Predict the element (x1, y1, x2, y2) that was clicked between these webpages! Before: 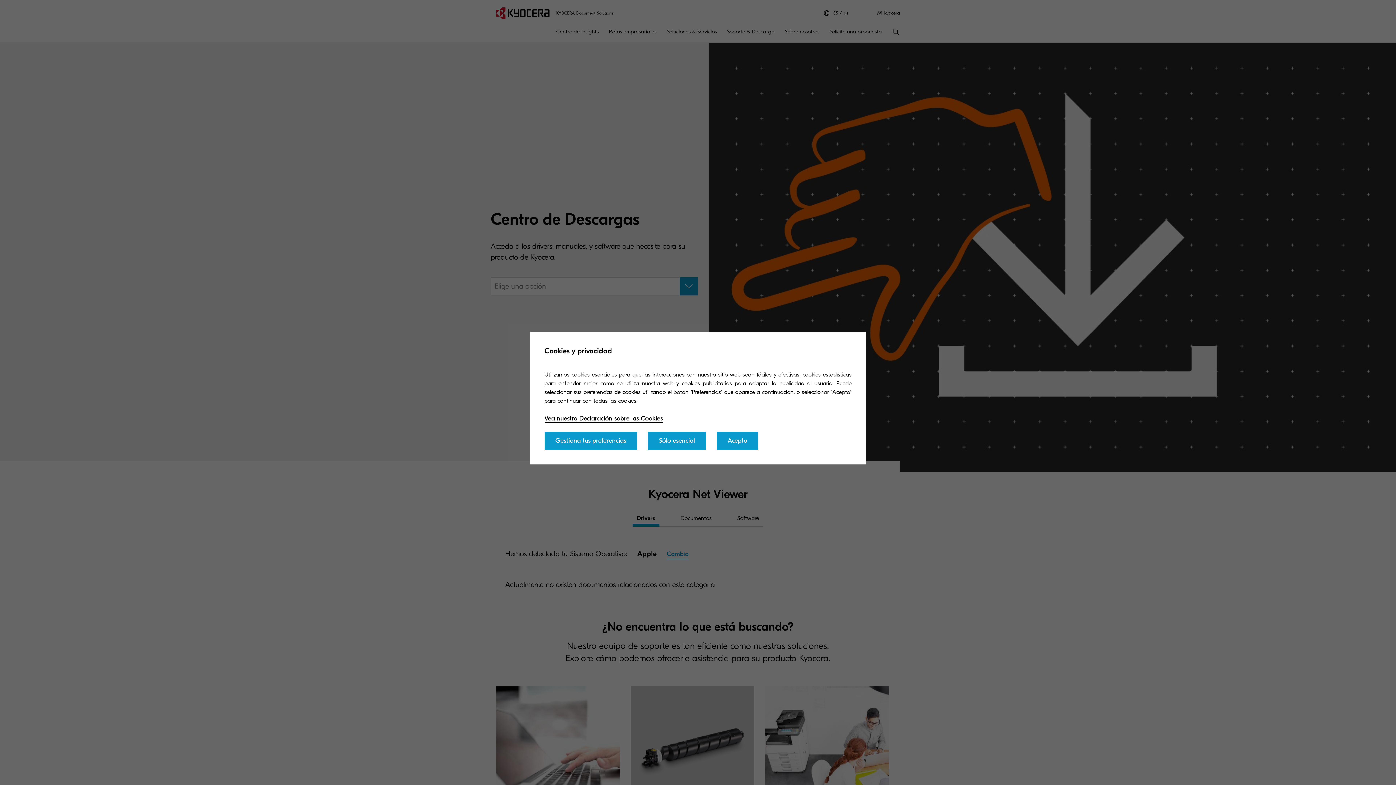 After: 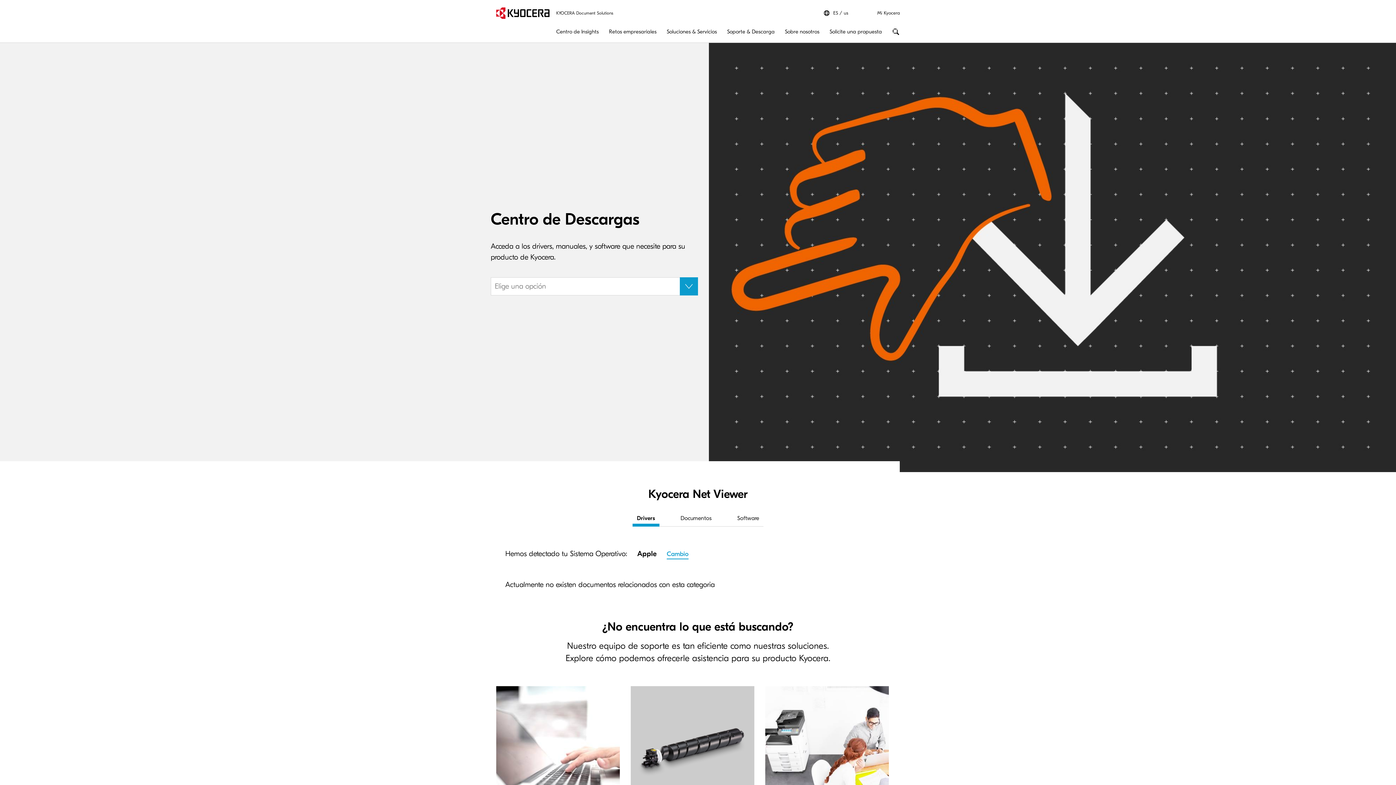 Action: bbox: (716, 431, 758, 450) label: Acepto